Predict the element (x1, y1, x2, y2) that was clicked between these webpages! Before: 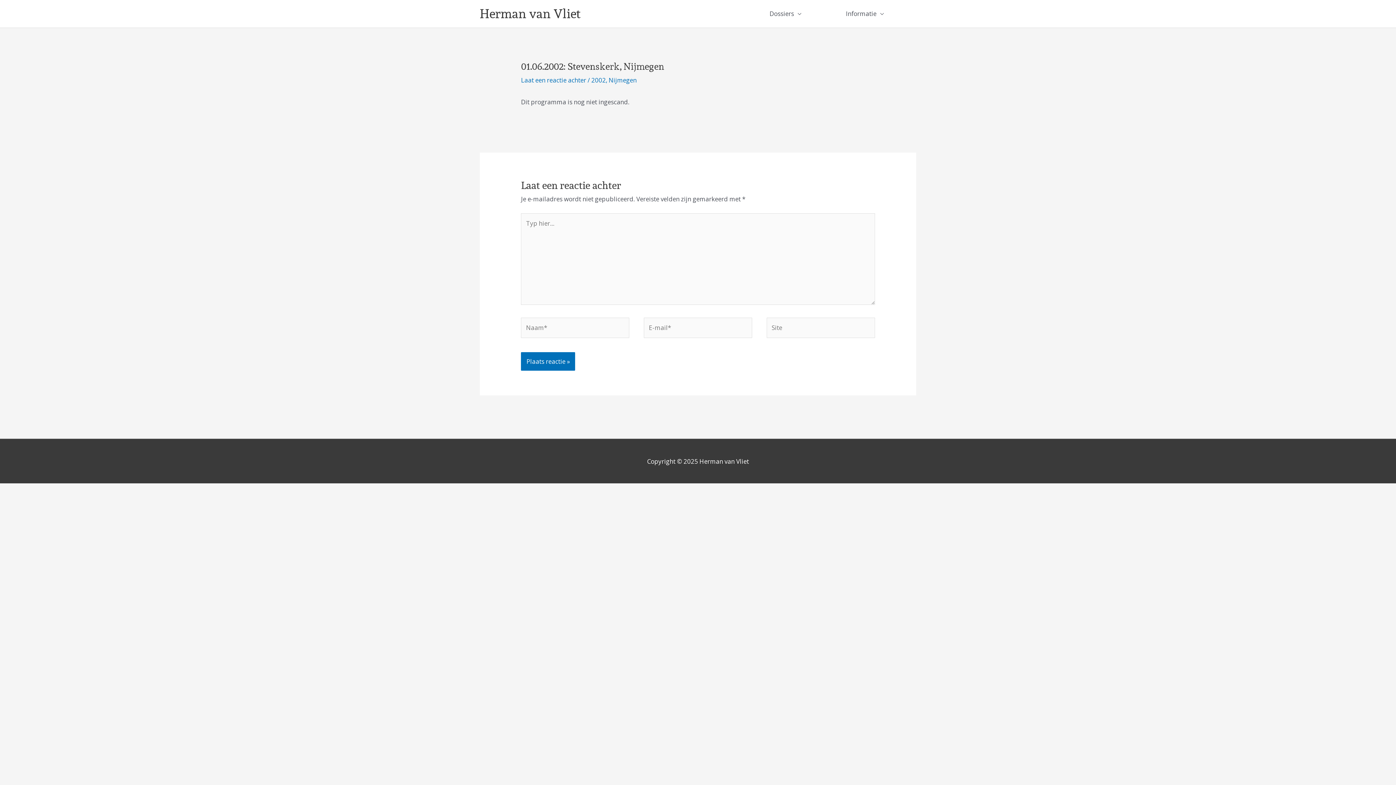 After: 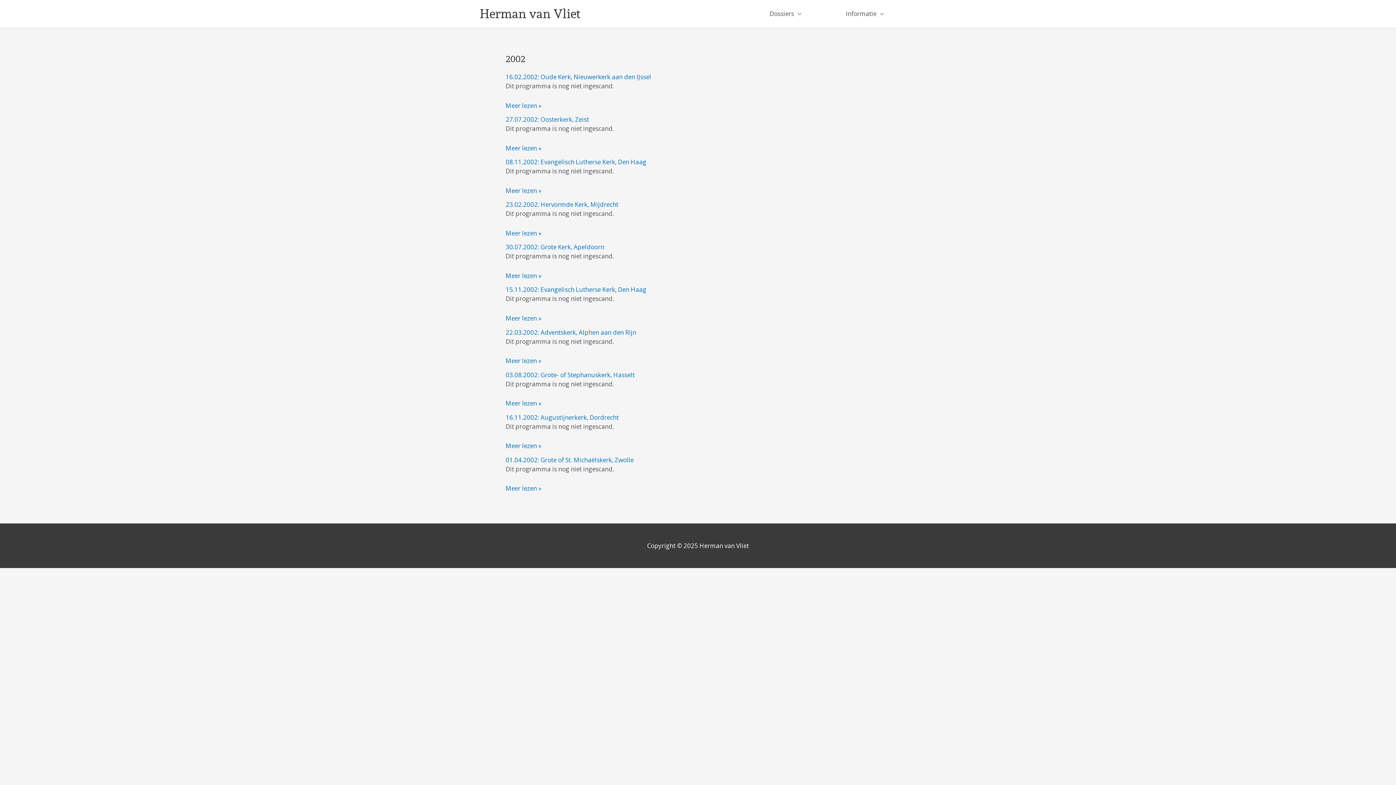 Action: label: 2002 bbox: (591, 75, 605, 84)